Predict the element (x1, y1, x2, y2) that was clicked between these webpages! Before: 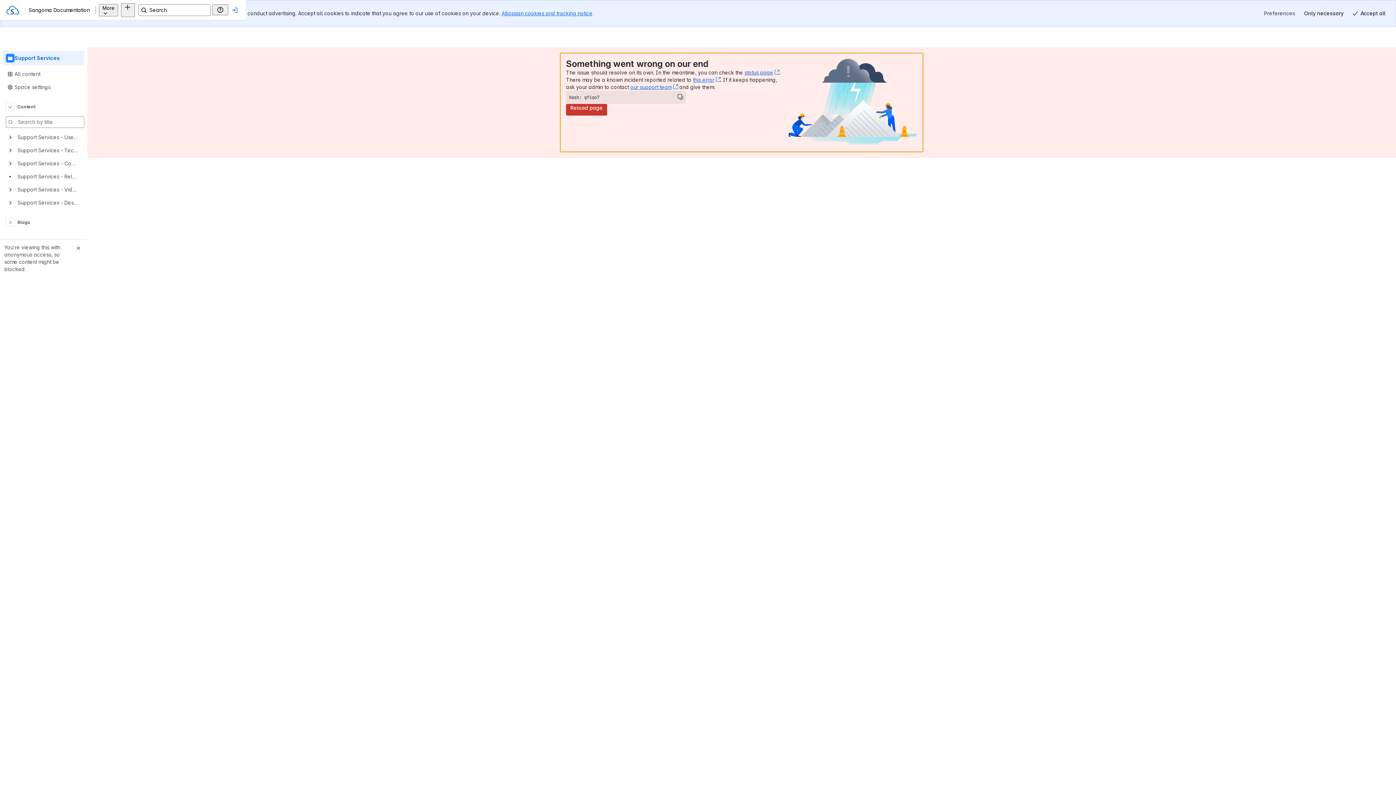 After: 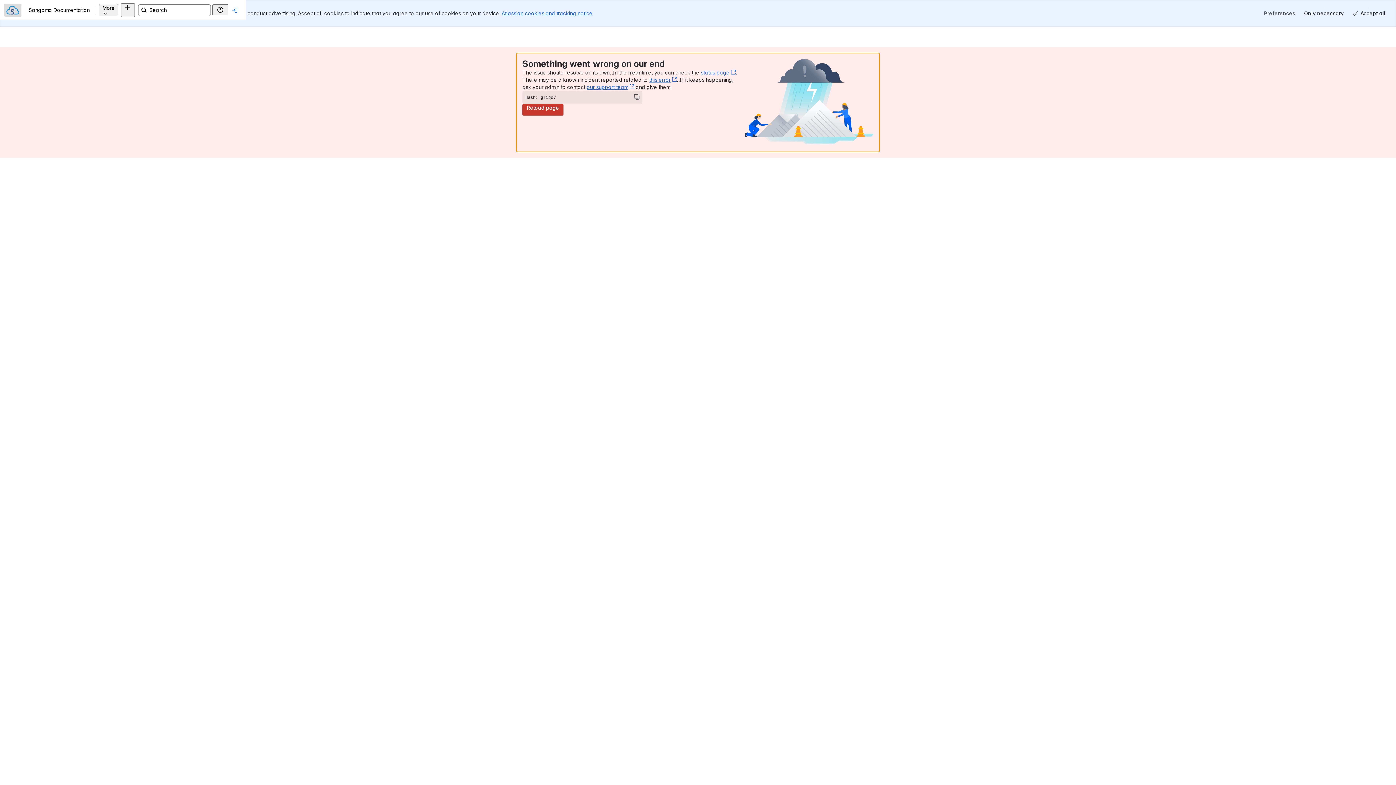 Action: bbox: (4, 8, 7, 11) label: Sangoma Documentation